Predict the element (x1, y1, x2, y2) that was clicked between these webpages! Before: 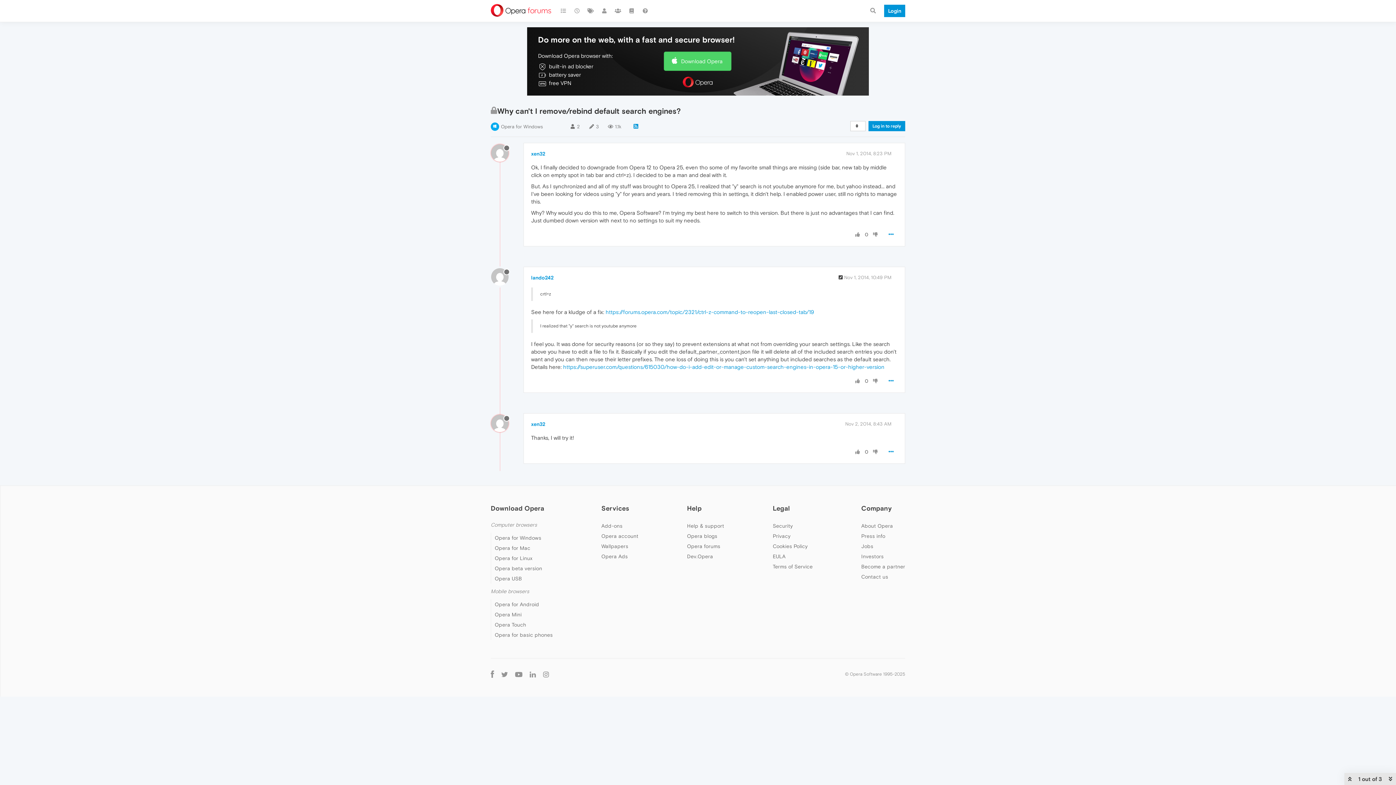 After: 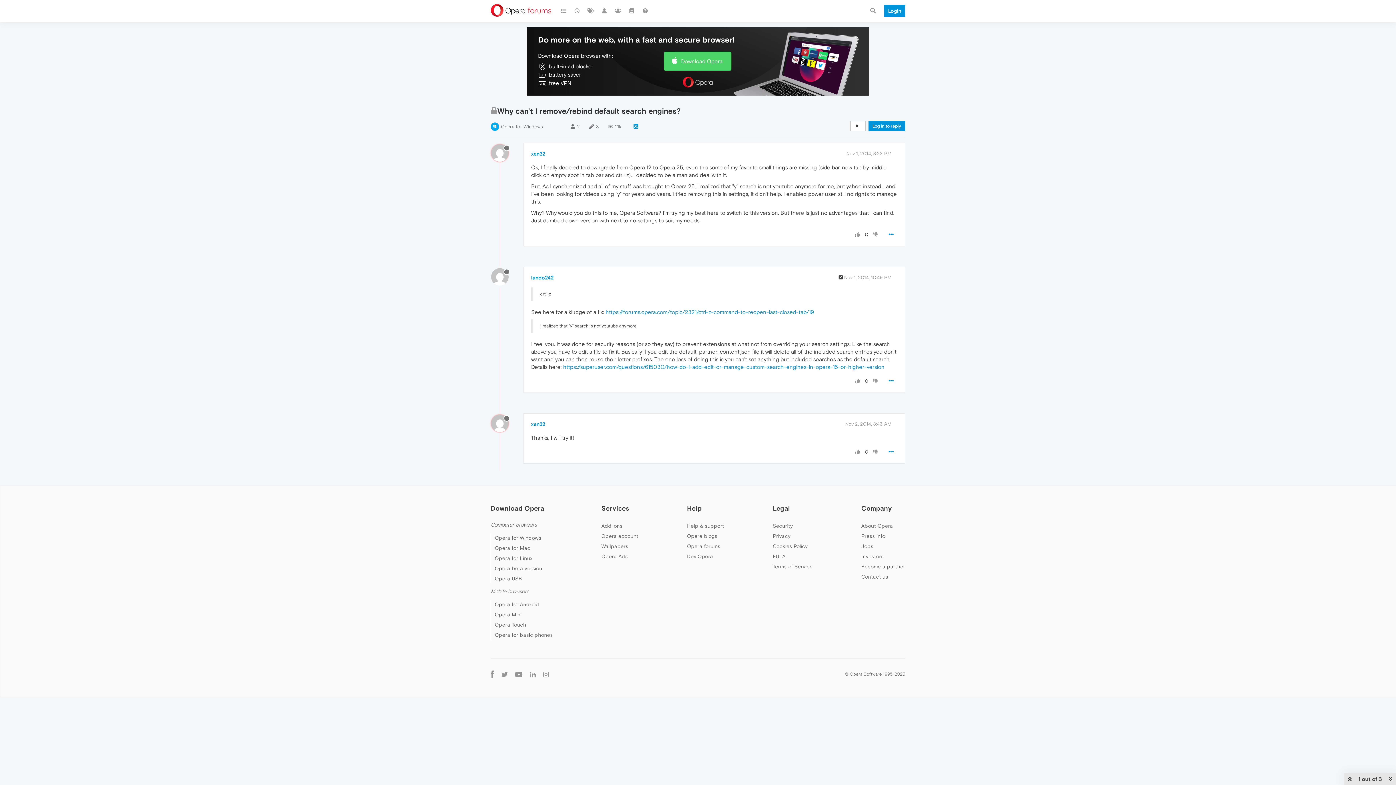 Action: bbox: (871, 449, 879, 455)